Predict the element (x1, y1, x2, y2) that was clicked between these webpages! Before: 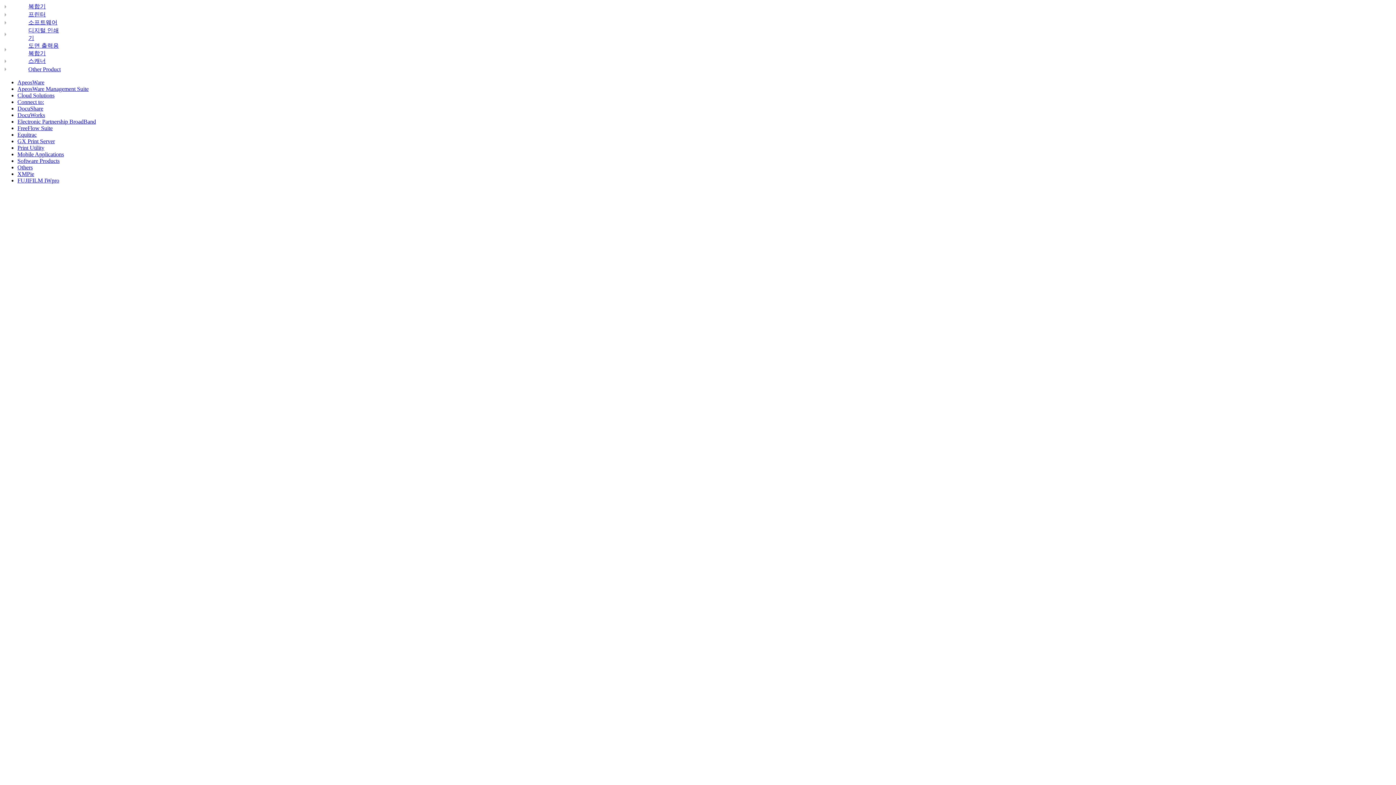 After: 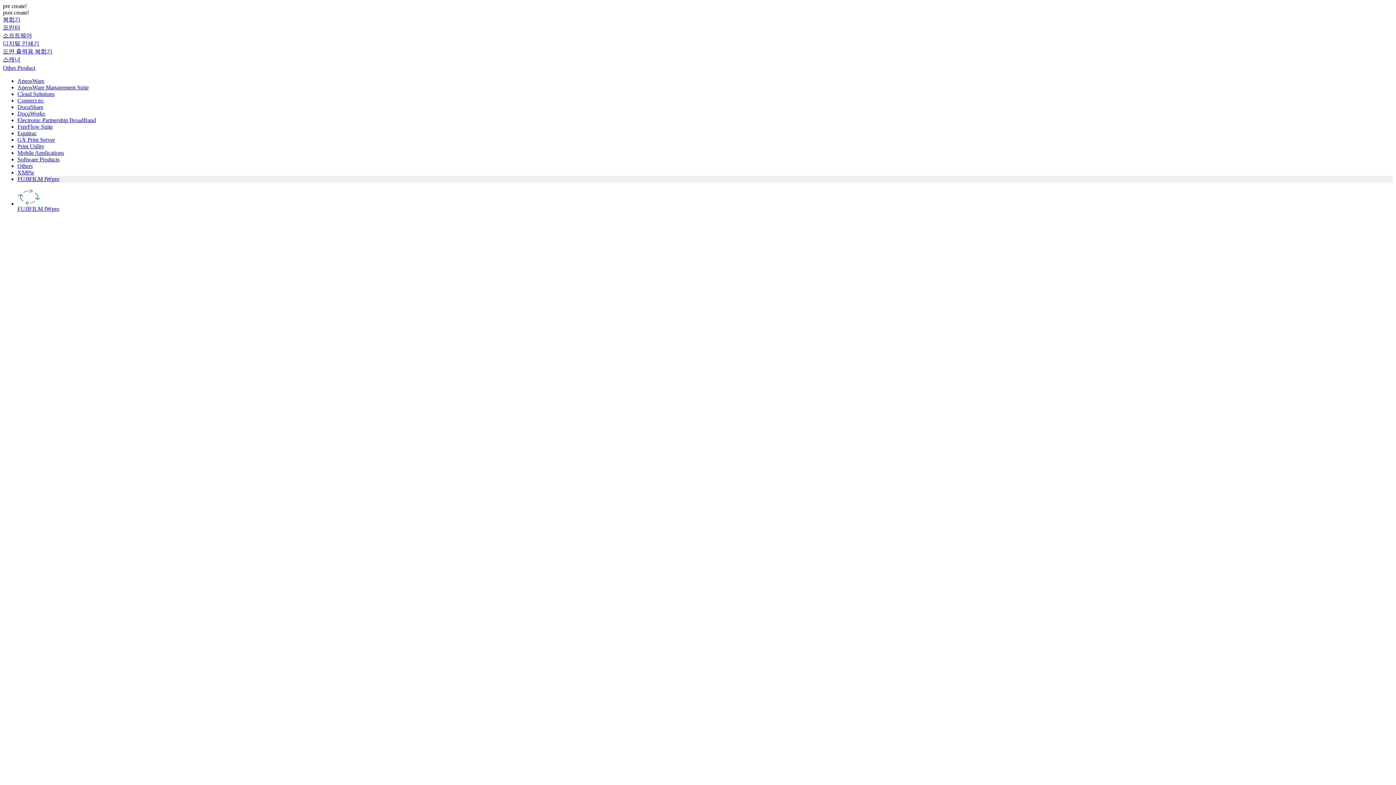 Action: label: FUJIFILM IWpro bbox: (17, 177, 59, 183)